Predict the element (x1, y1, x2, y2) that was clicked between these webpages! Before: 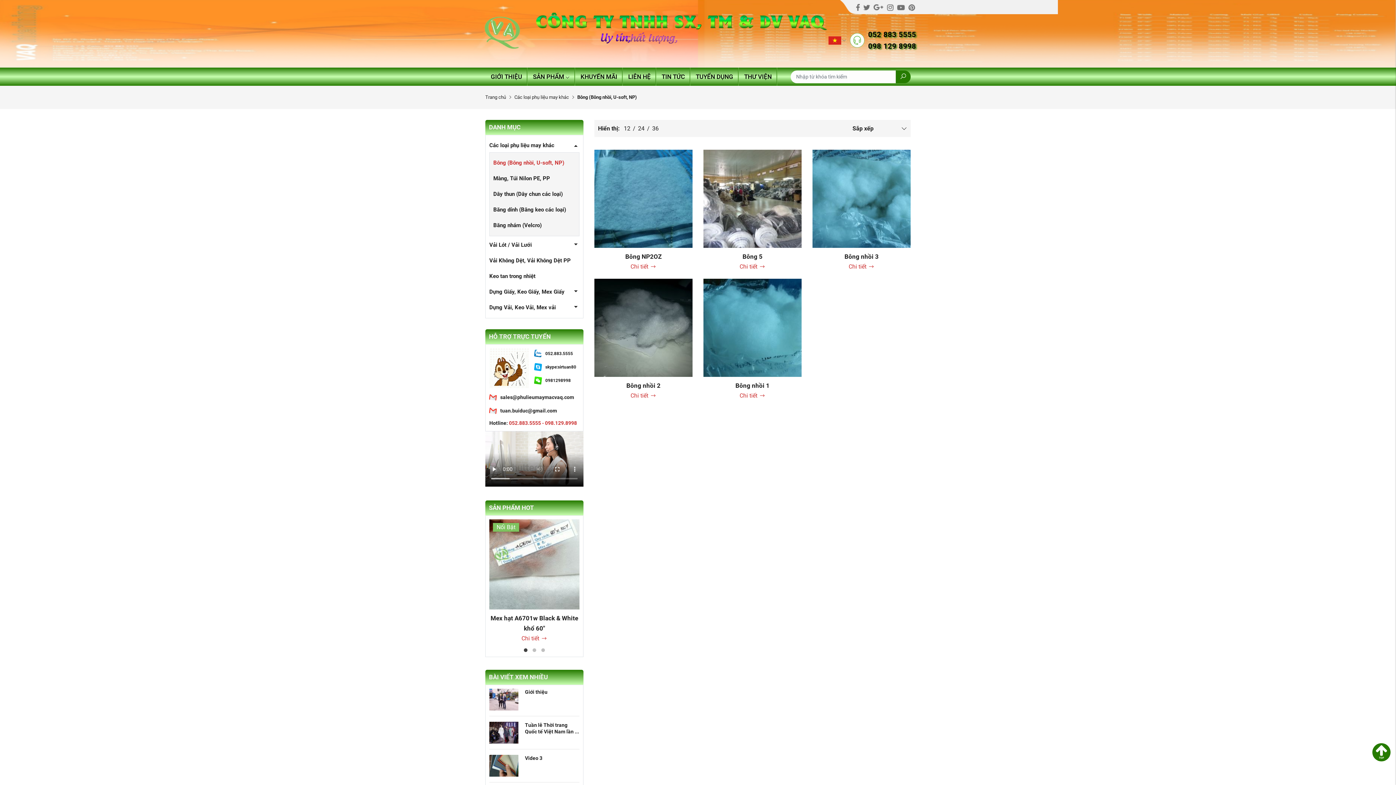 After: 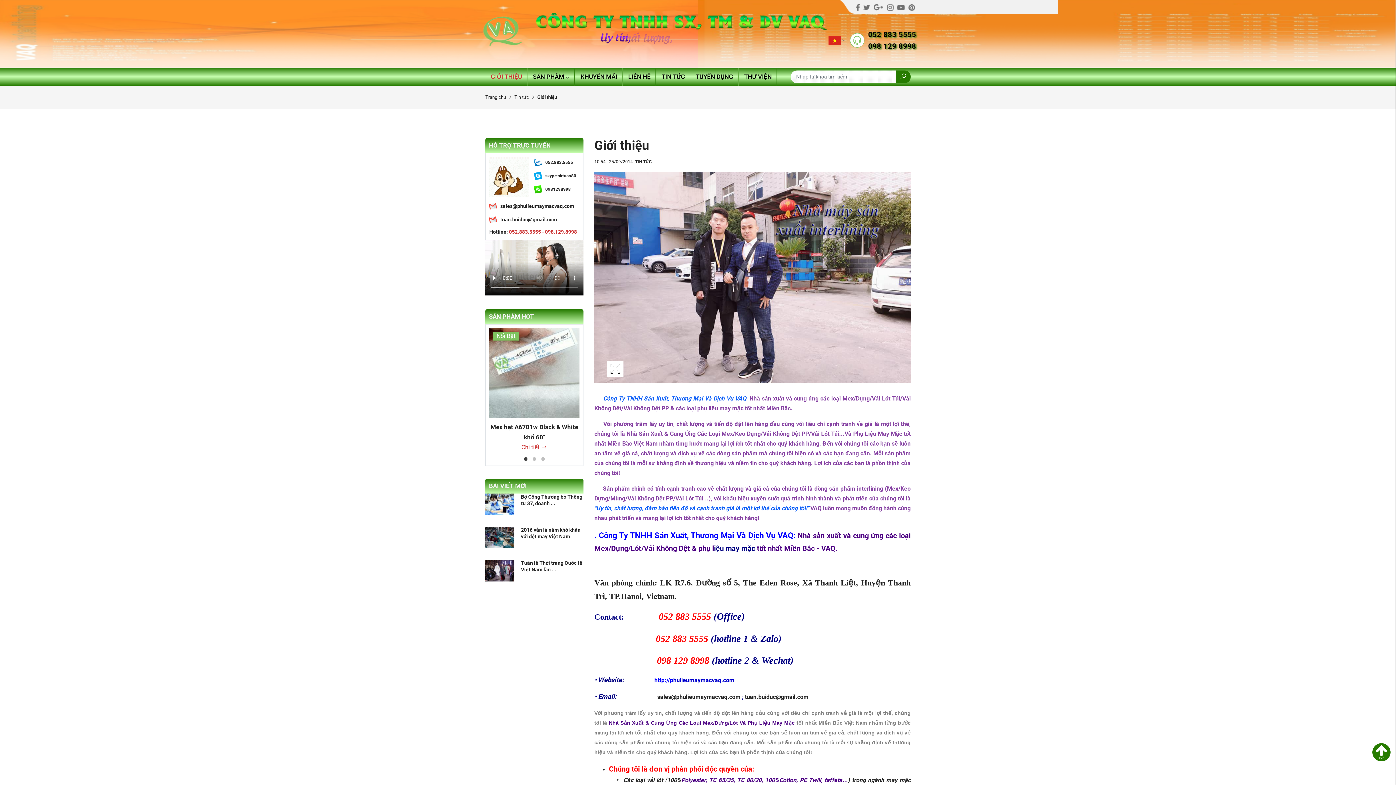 Action: bbox: (485, 61, 527, 79) label: GIỚI THIỆU